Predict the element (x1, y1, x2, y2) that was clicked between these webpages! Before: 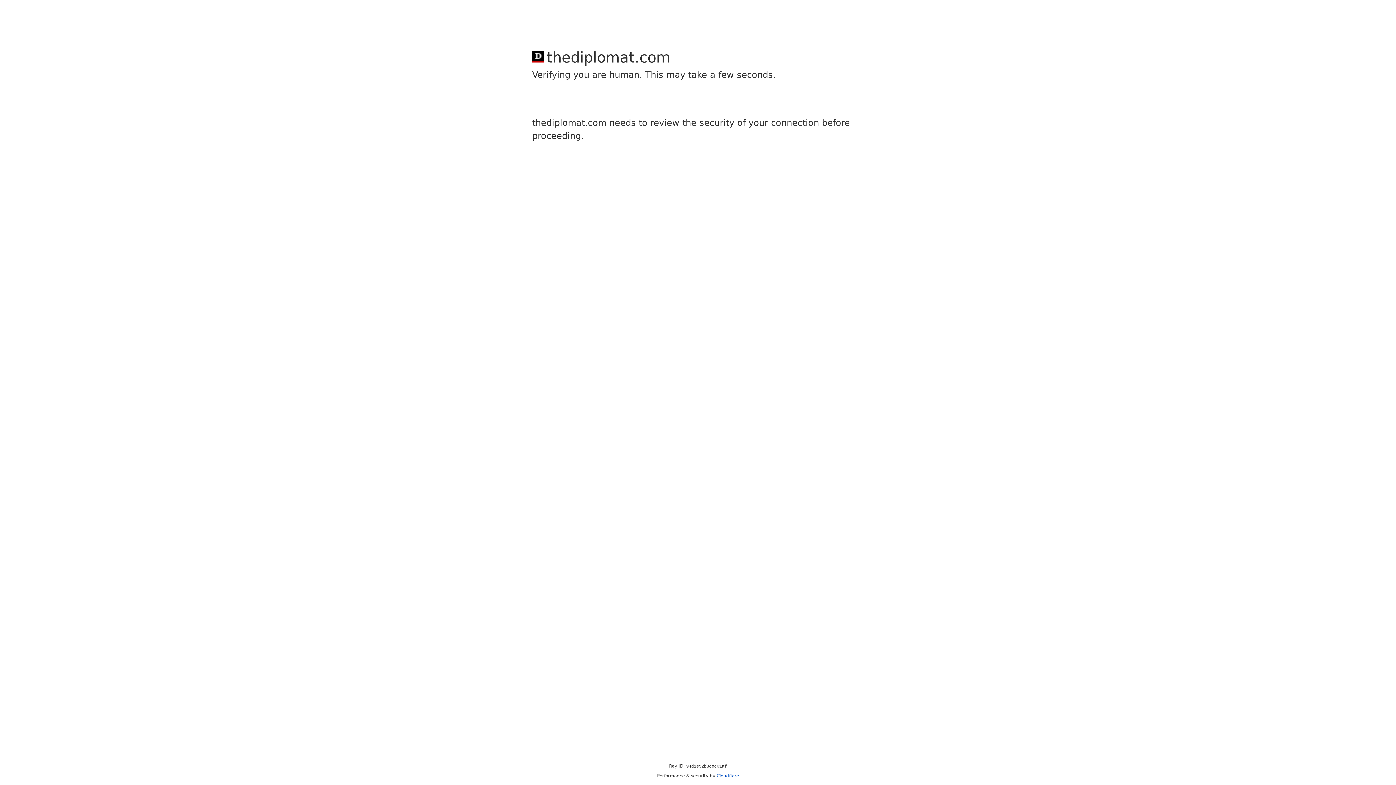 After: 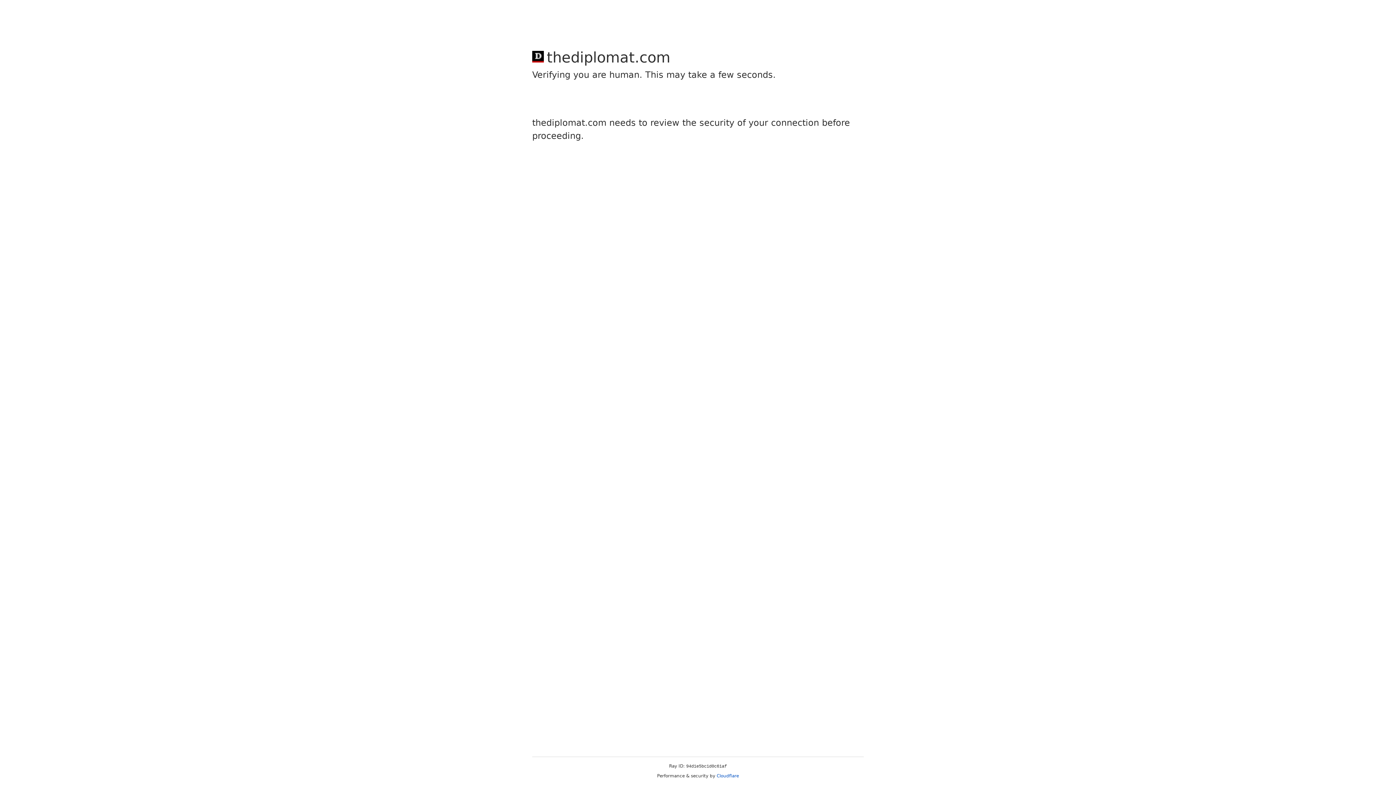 Action: bbox: (716, 773, 739, 778) label: Cloudflare